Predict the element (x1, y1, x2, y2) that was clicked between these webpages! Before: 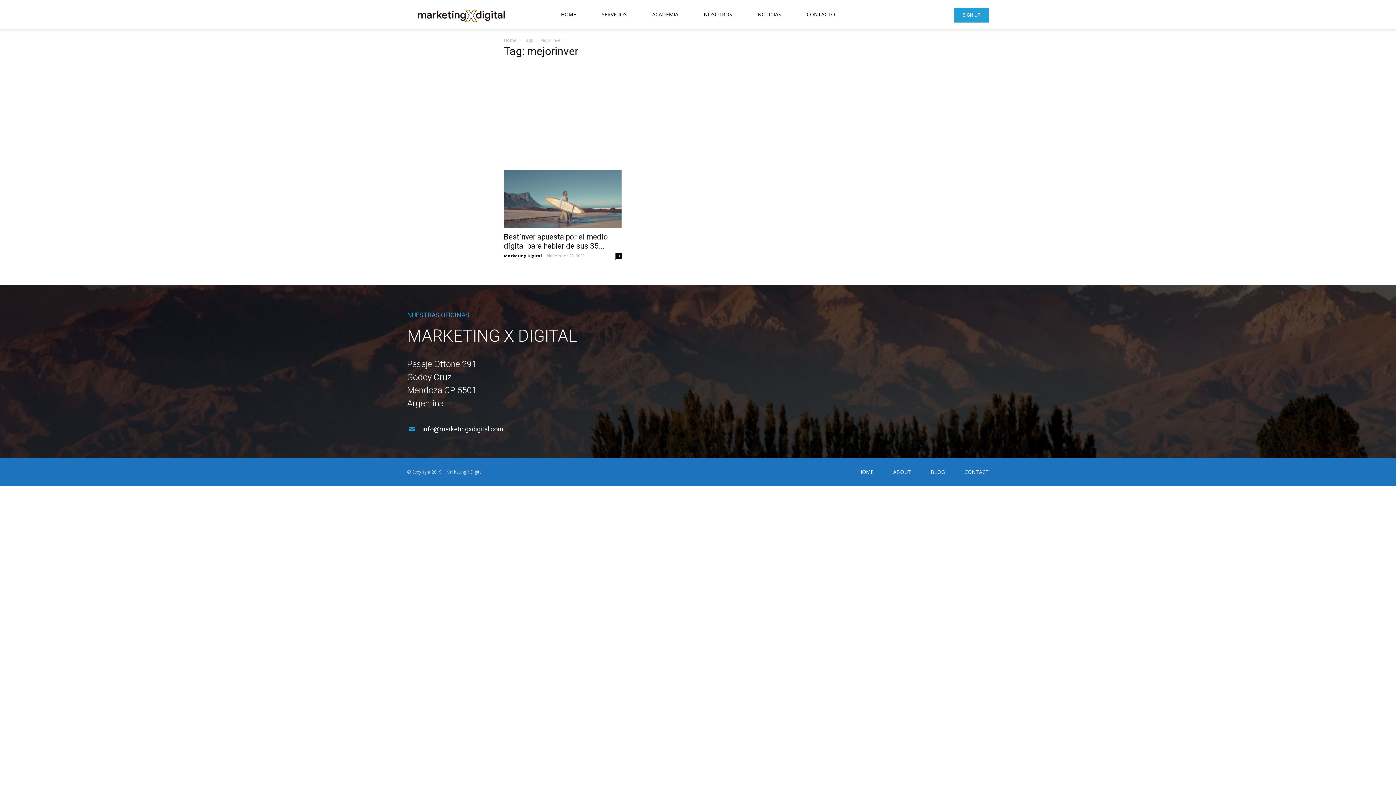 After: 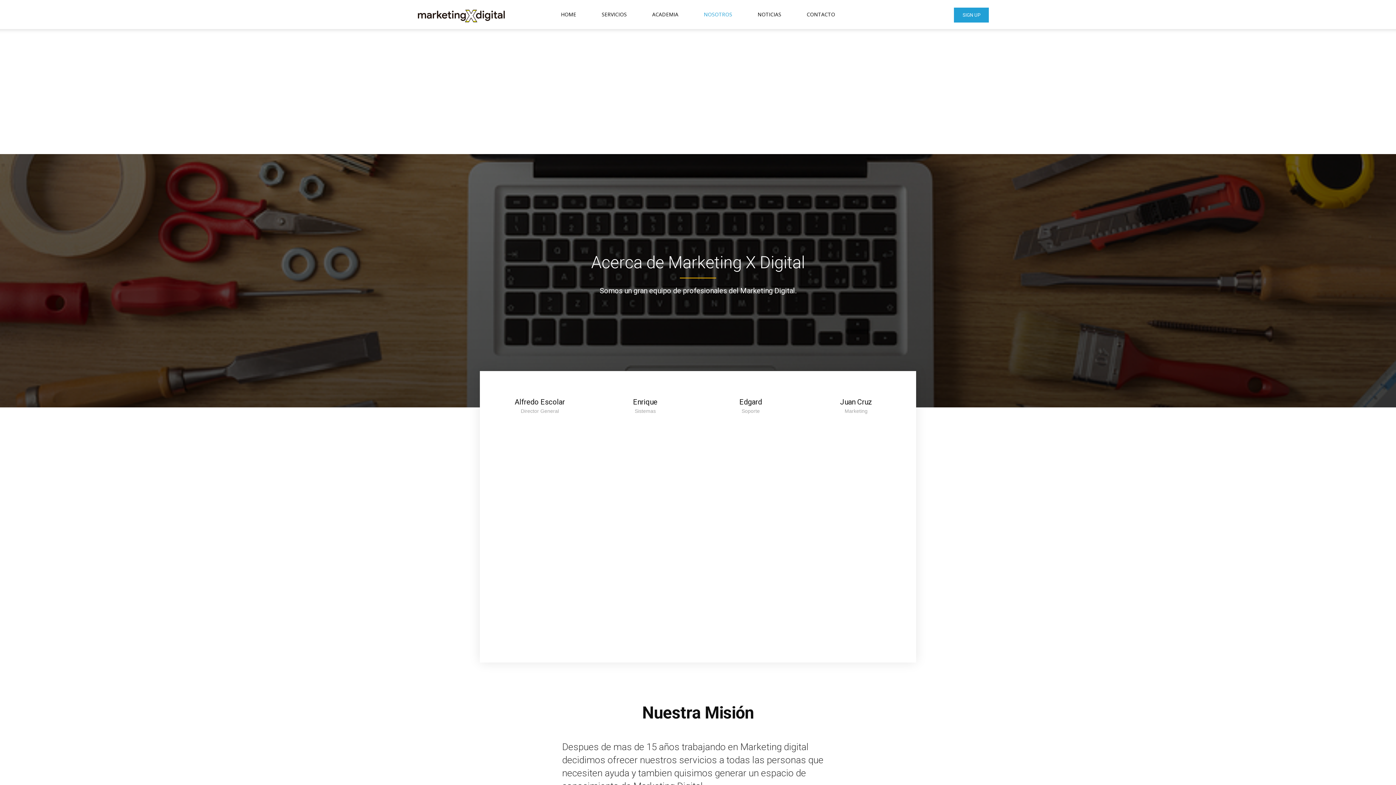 Action: bbox: (691, 0, 745, 29) label: NOSOTROS